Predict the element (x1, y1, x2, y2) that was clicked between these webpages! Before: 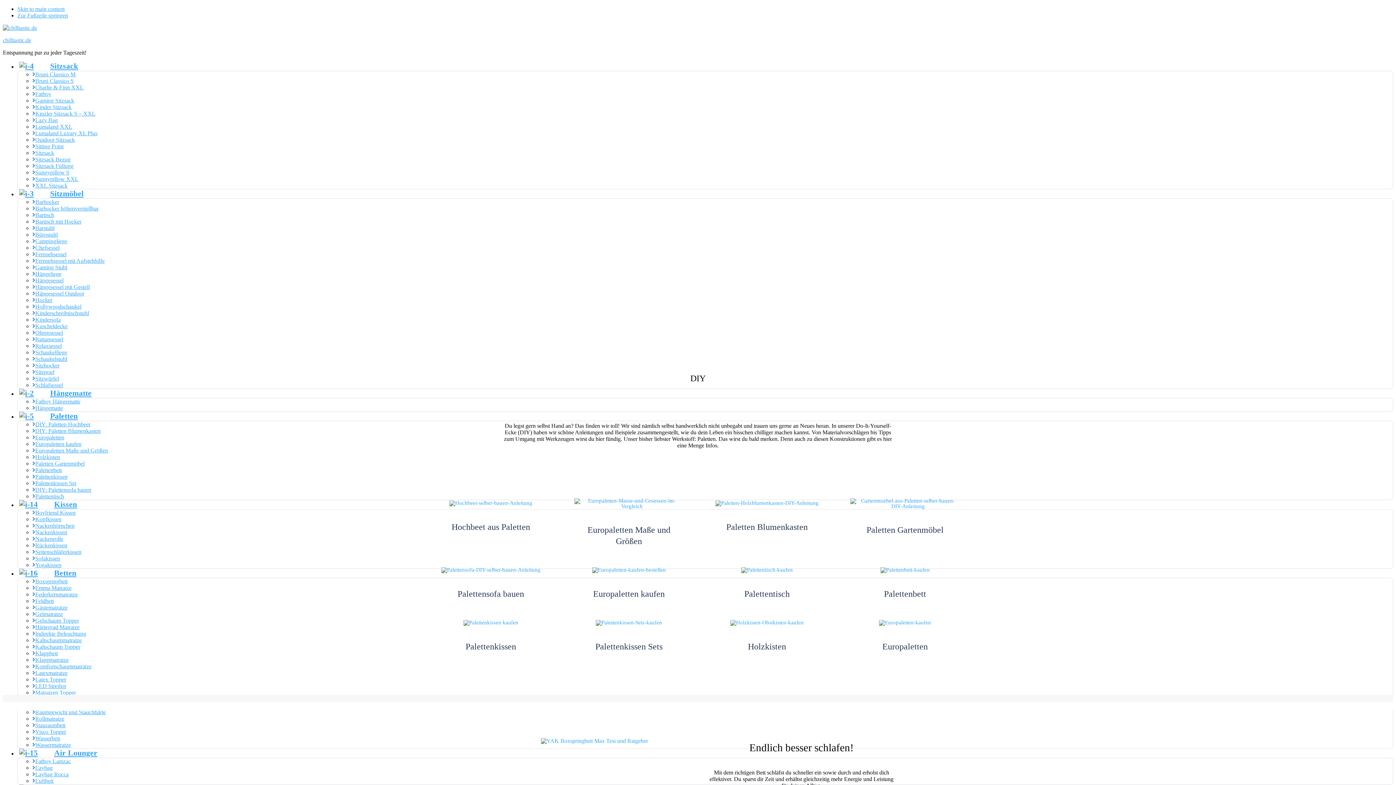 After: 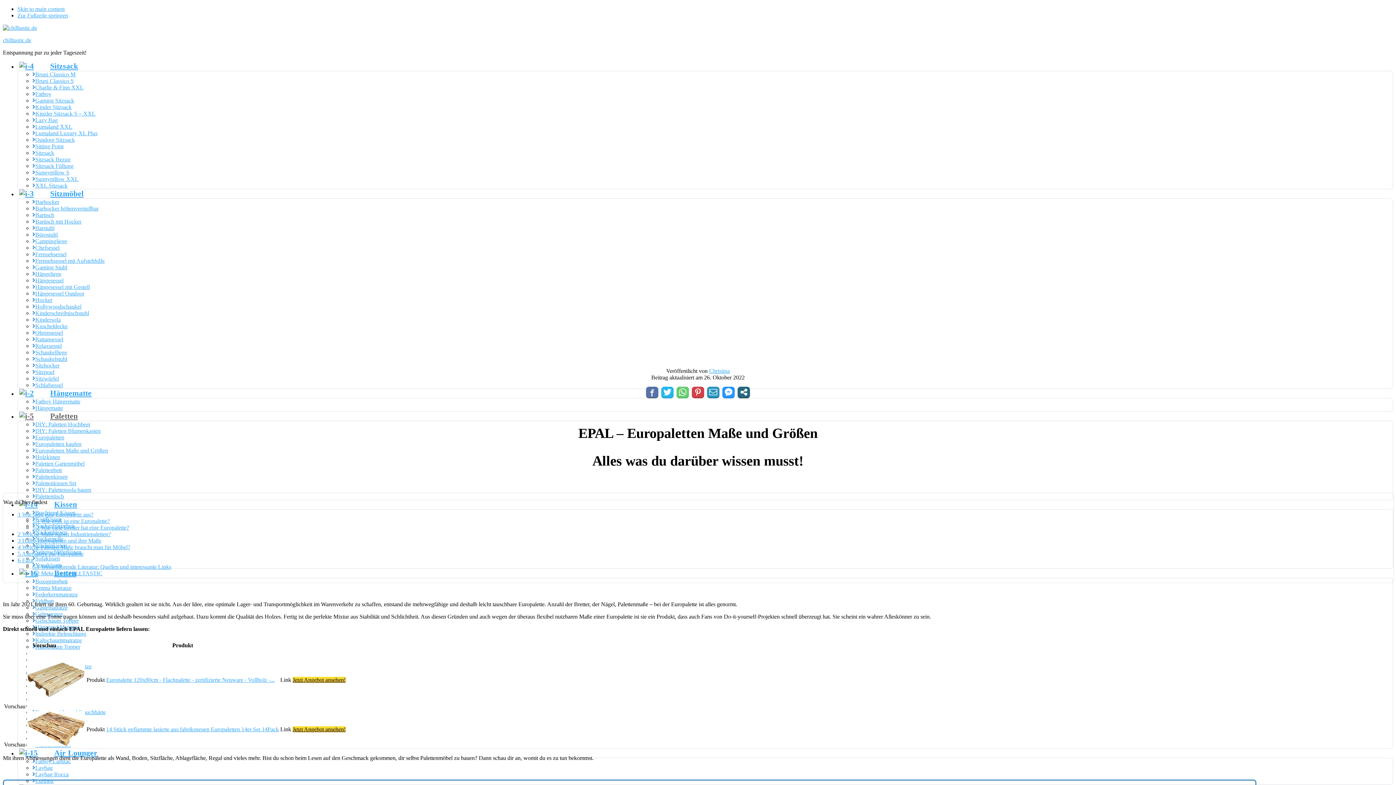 Action: bbox: (574, 498, 683, 509)